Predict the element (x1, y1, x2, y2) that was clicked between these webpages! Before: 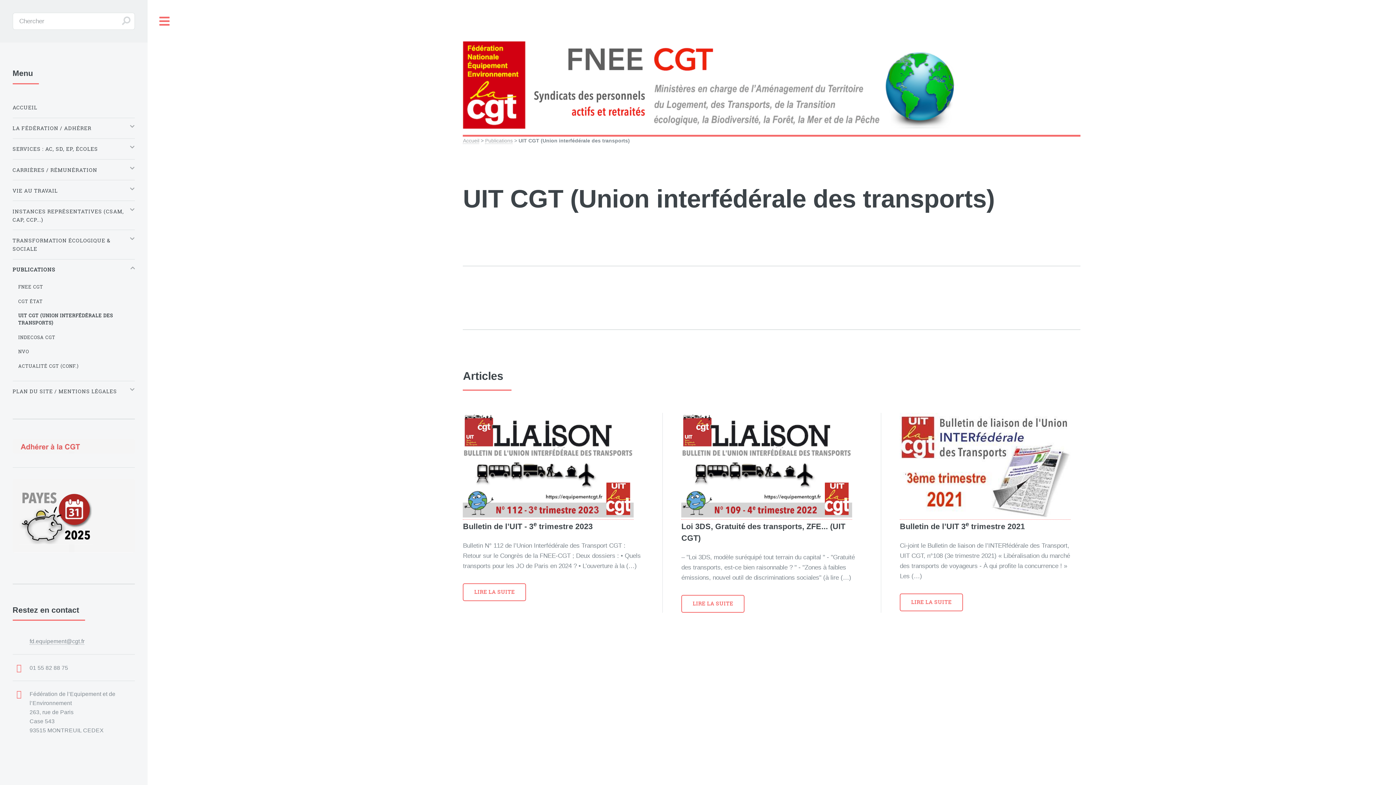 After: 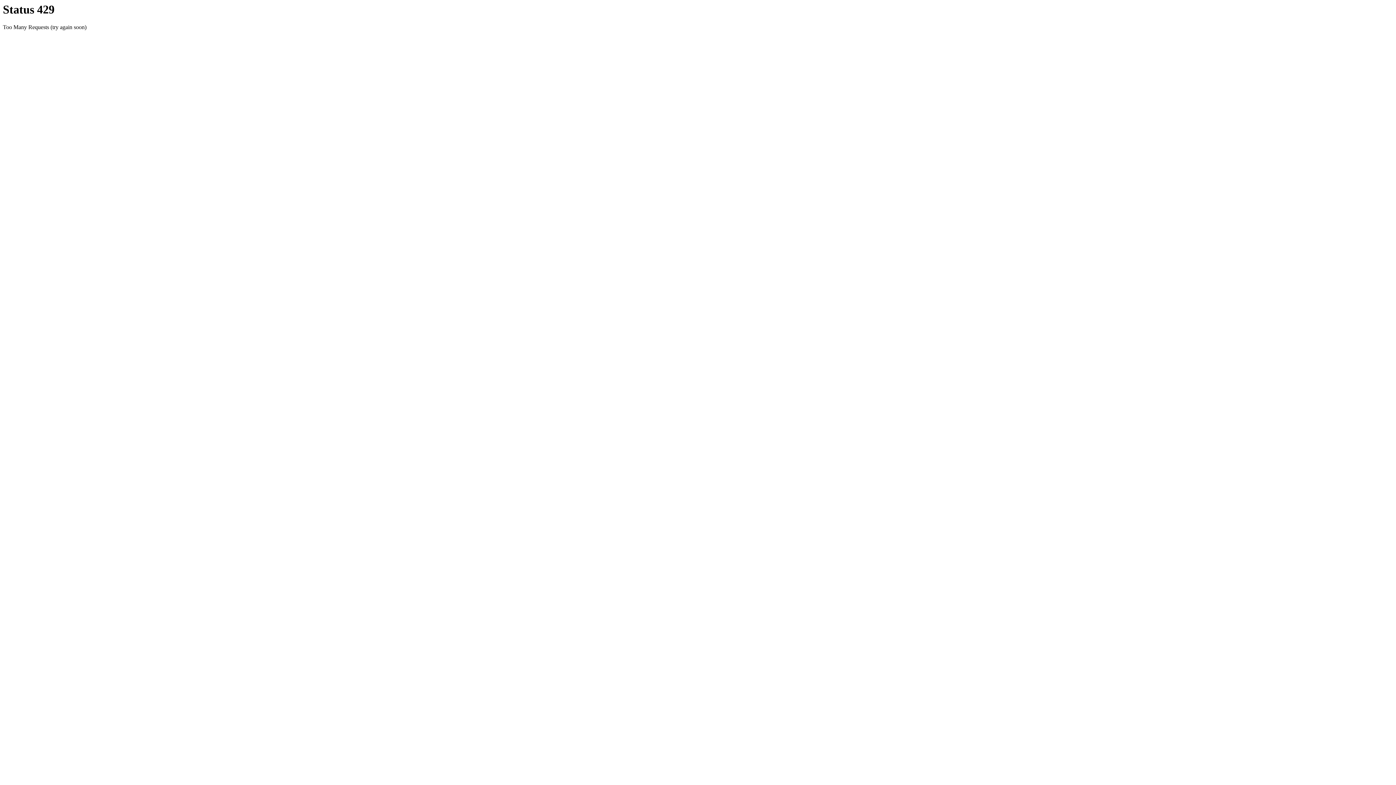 Action: bbox: (463, 512, 633, 520)